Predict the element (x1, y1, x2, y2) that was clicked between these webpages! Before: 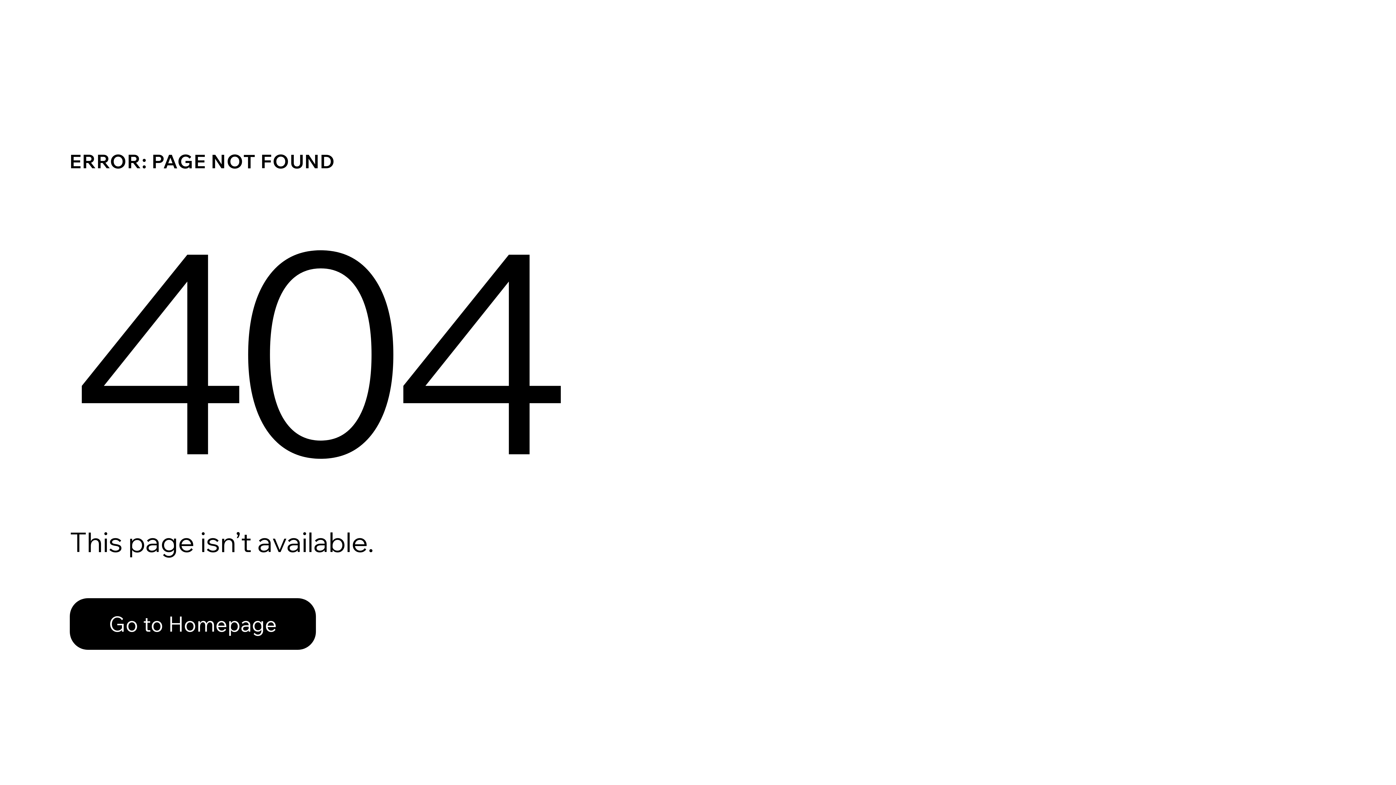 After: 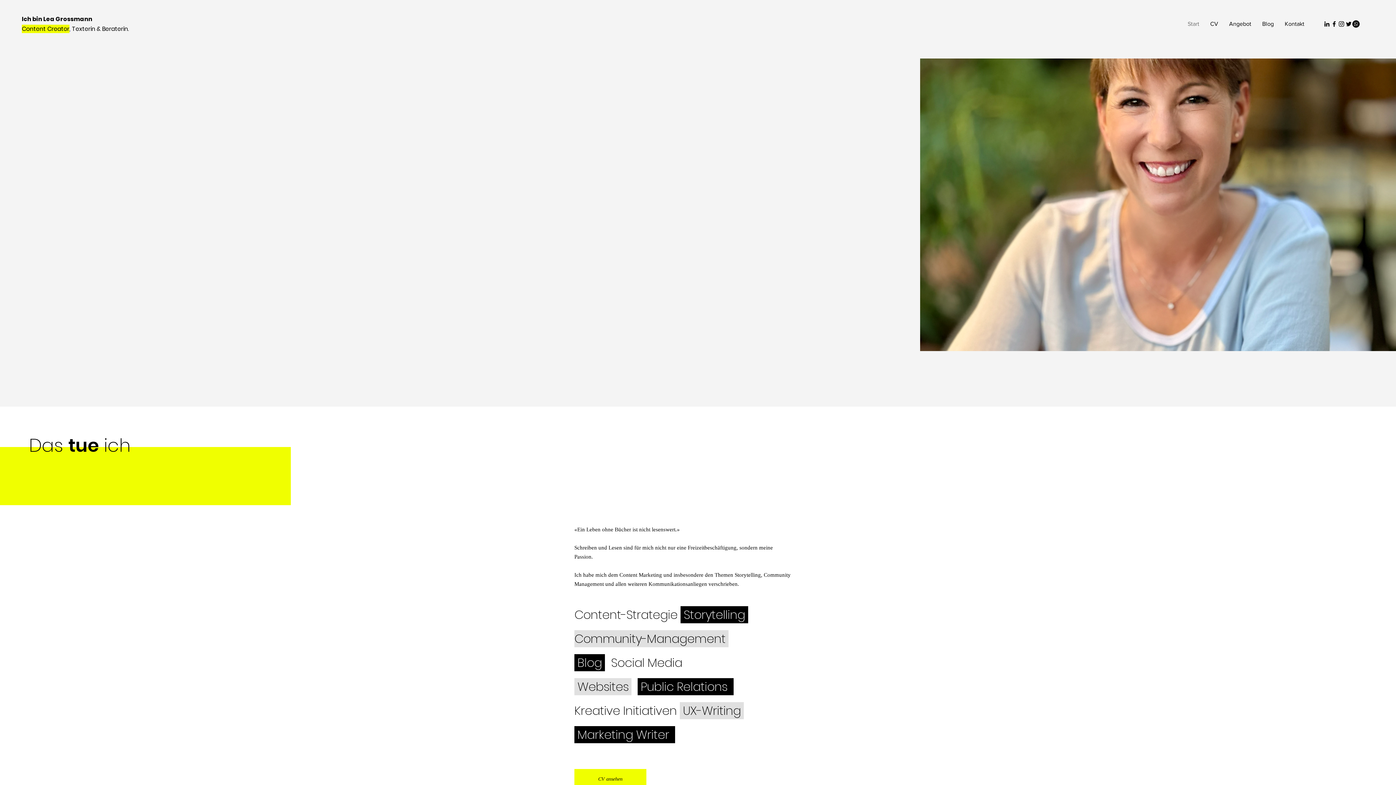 Action: label: Go to Homepage bbox: (69, 598, 316, 650)